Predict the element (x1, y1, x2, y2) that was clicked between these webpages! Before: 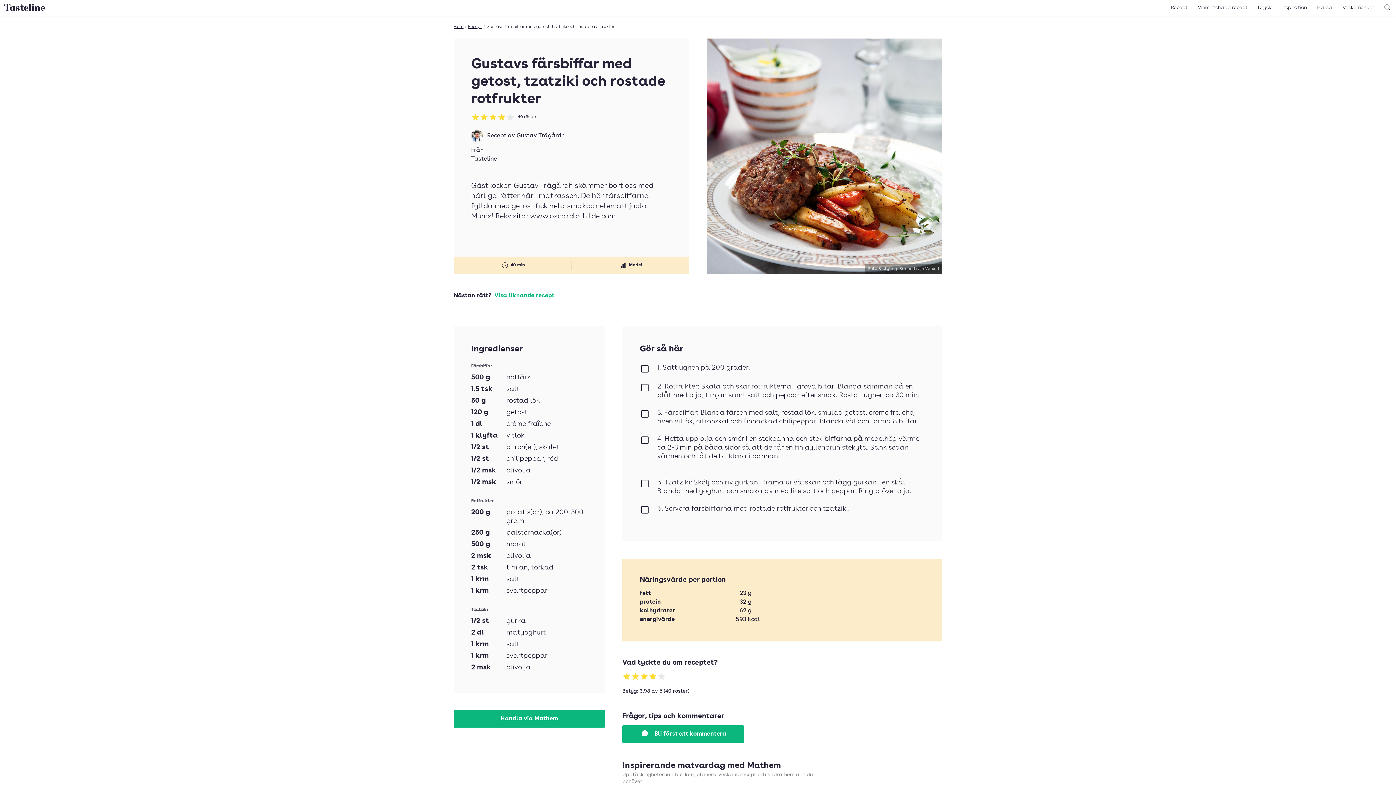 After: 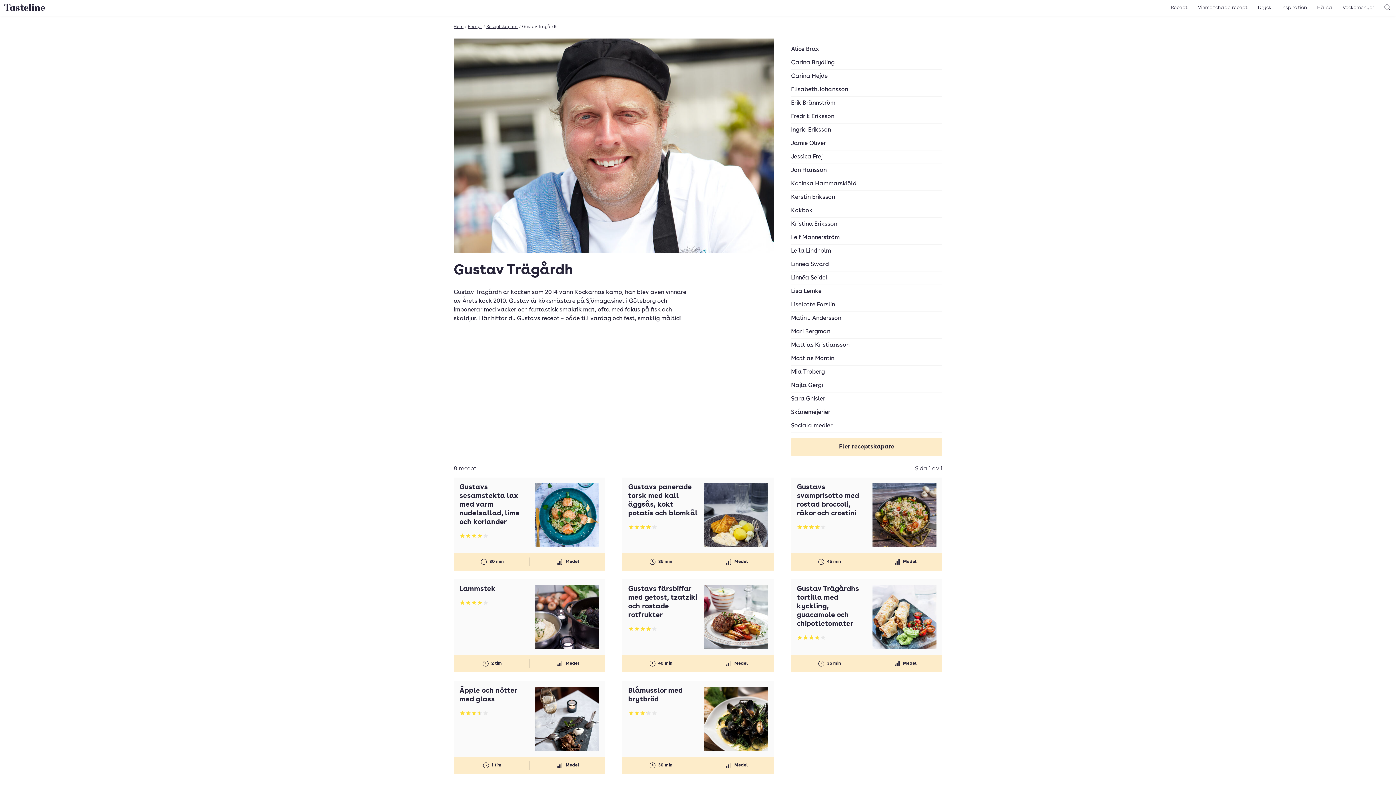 Action: label: Gustav Trägårdh bbox: (516, 133, 564, 138)